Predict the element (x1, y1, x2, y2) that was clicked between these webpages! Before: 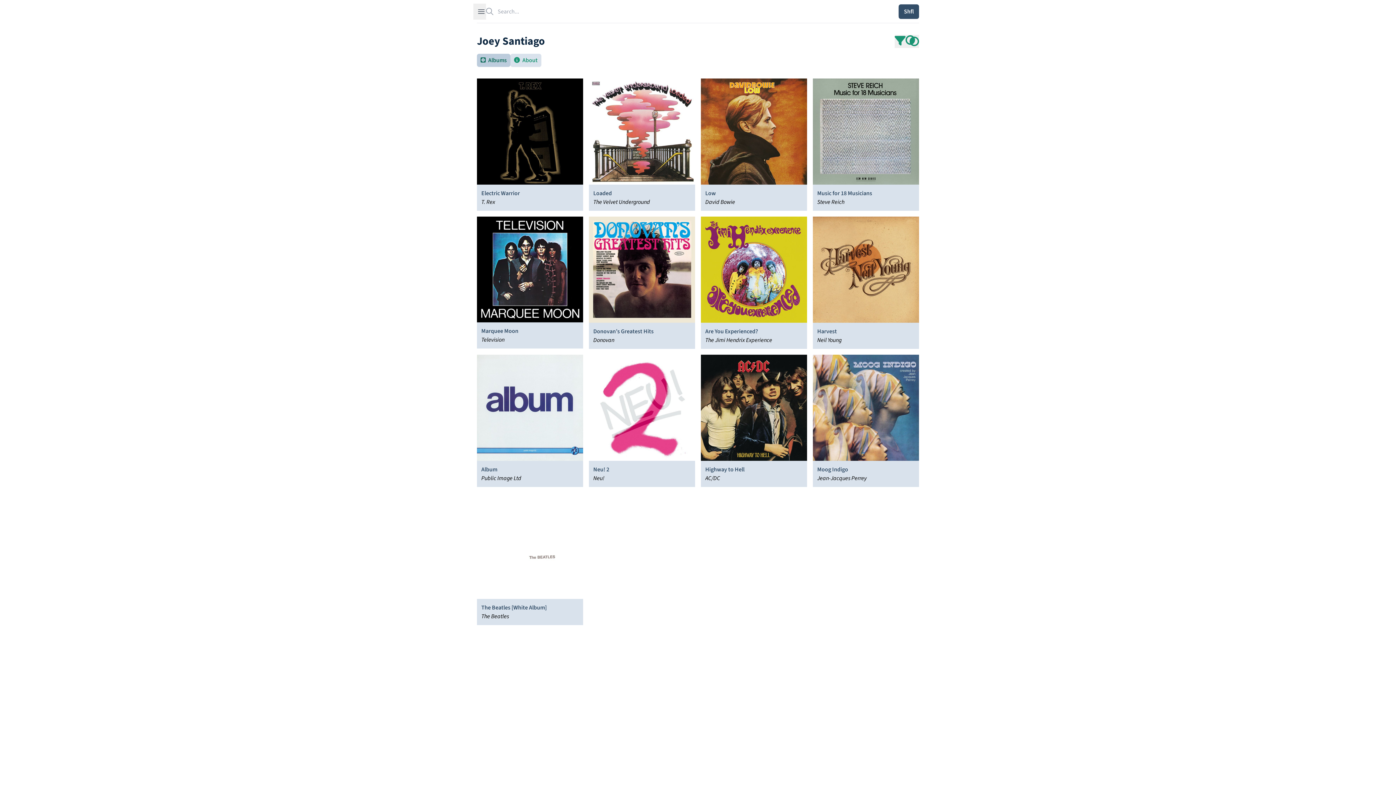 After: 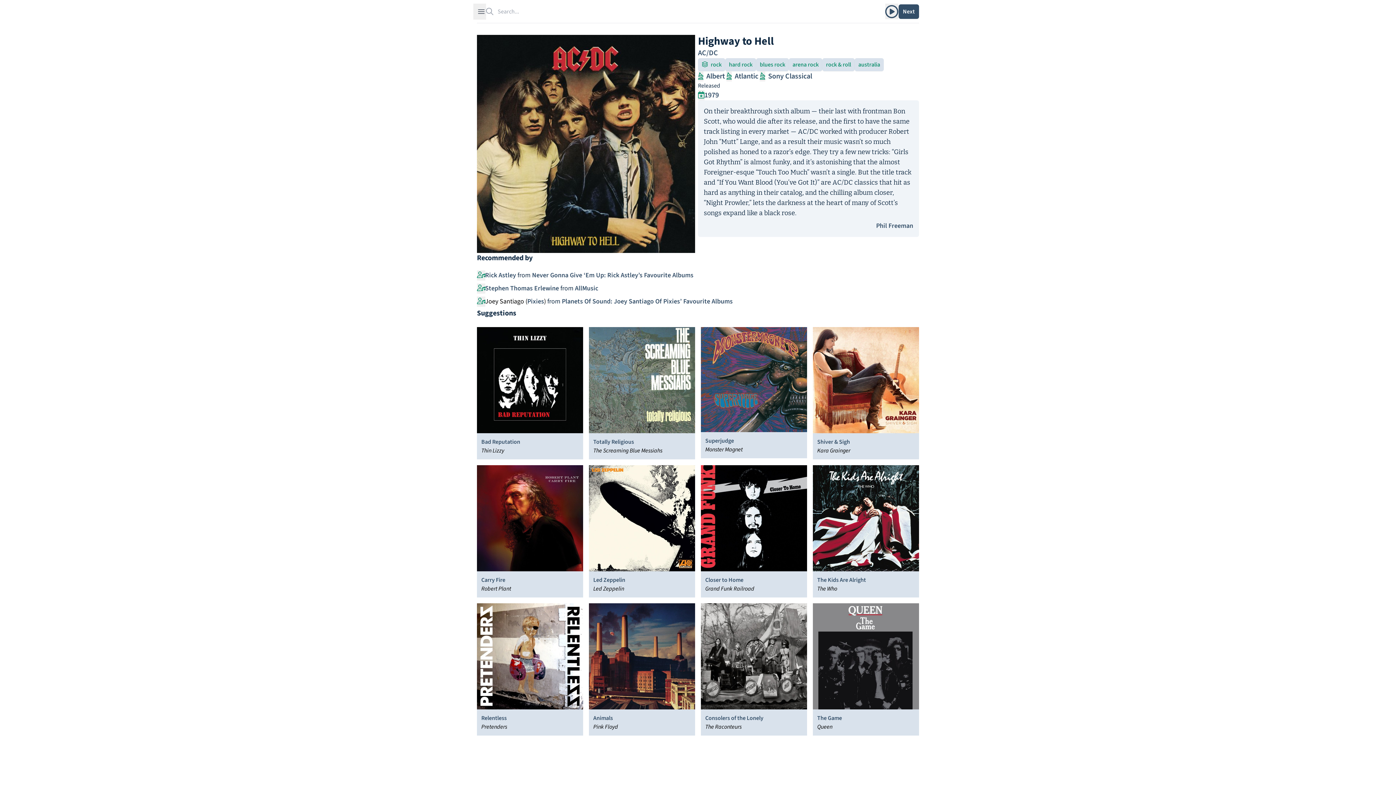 Action: bbox: (705, 465, 802, 474) label: Highway to Hell